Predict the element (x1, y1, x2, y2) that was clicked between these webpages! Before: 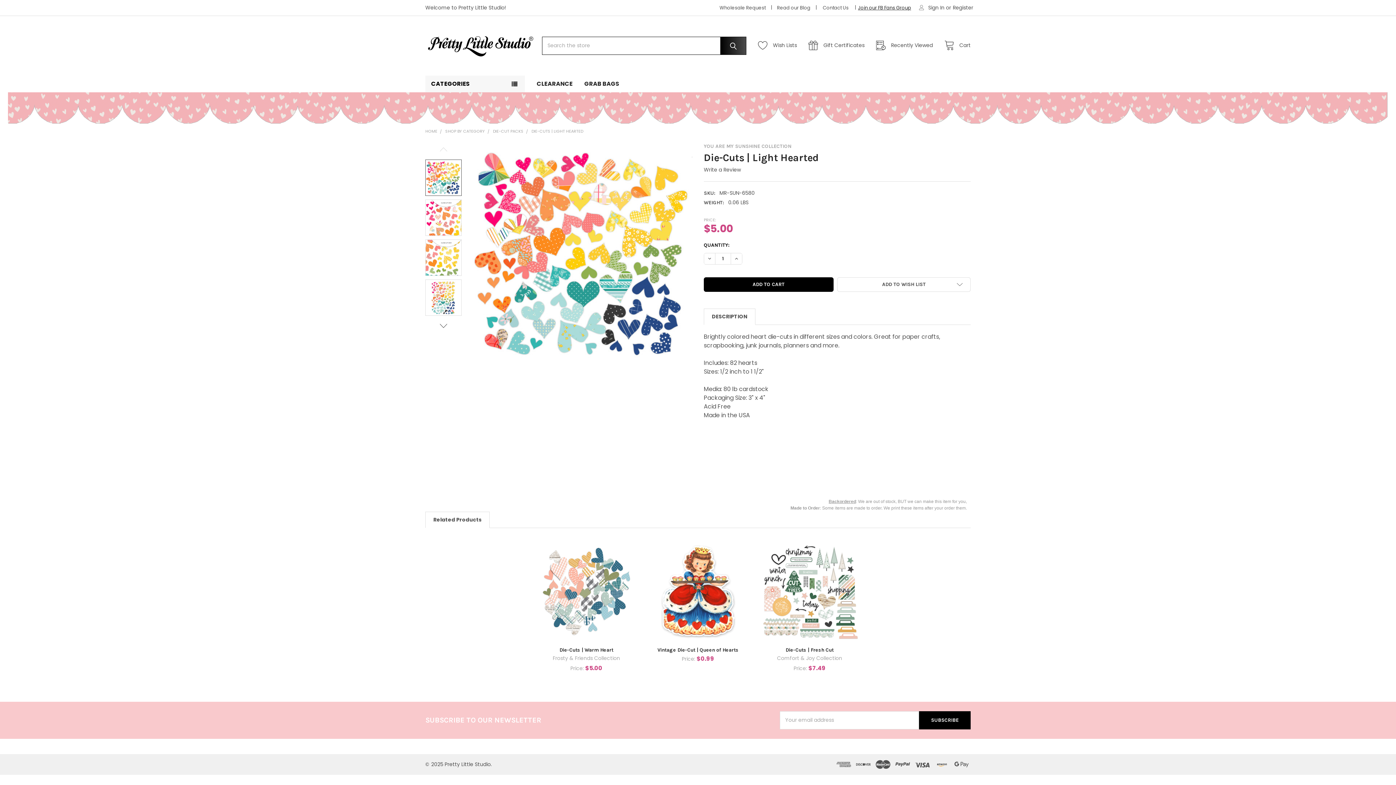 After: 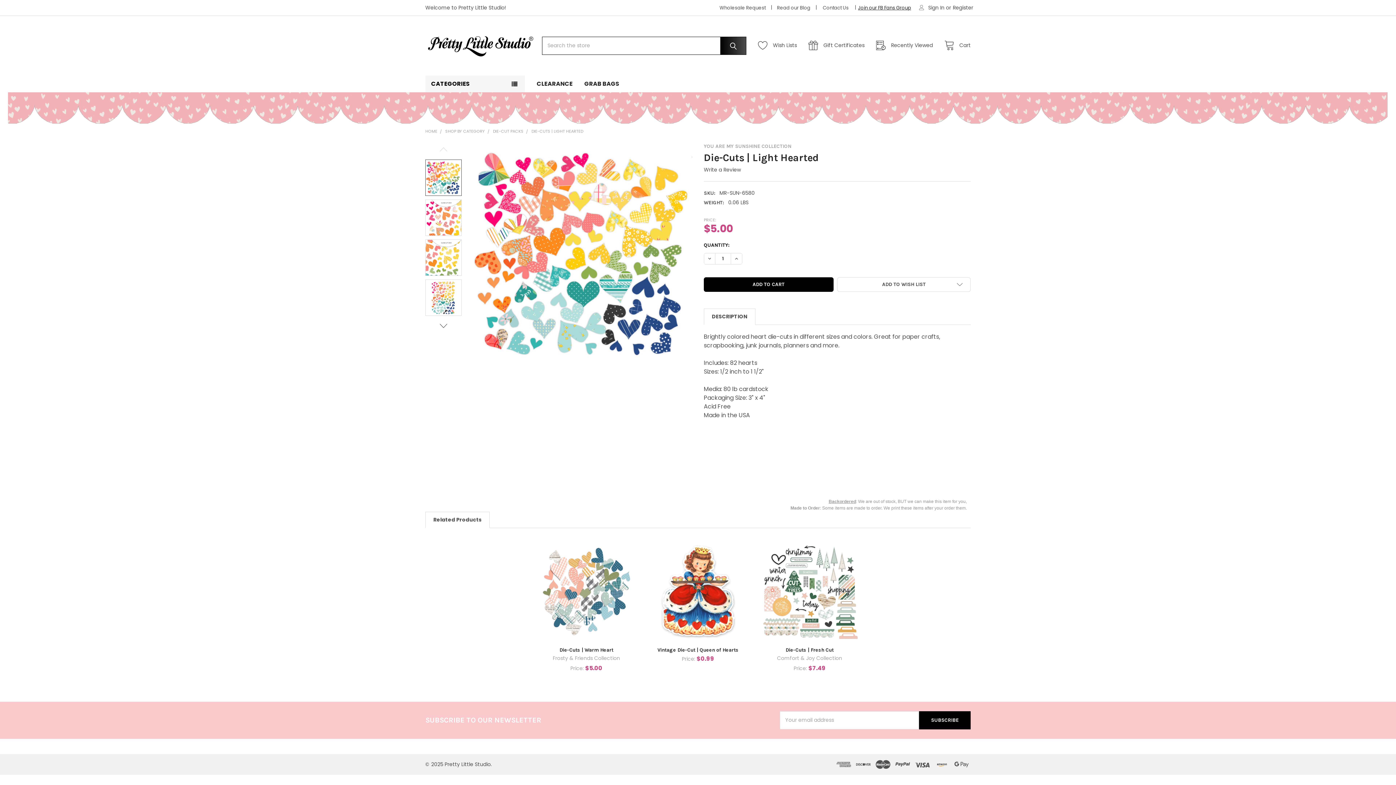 Action: bbox: (704, 253, 715, 264) label: DECREASE QUANTITY OF DIE-CUTS | LIGHT HEARTED